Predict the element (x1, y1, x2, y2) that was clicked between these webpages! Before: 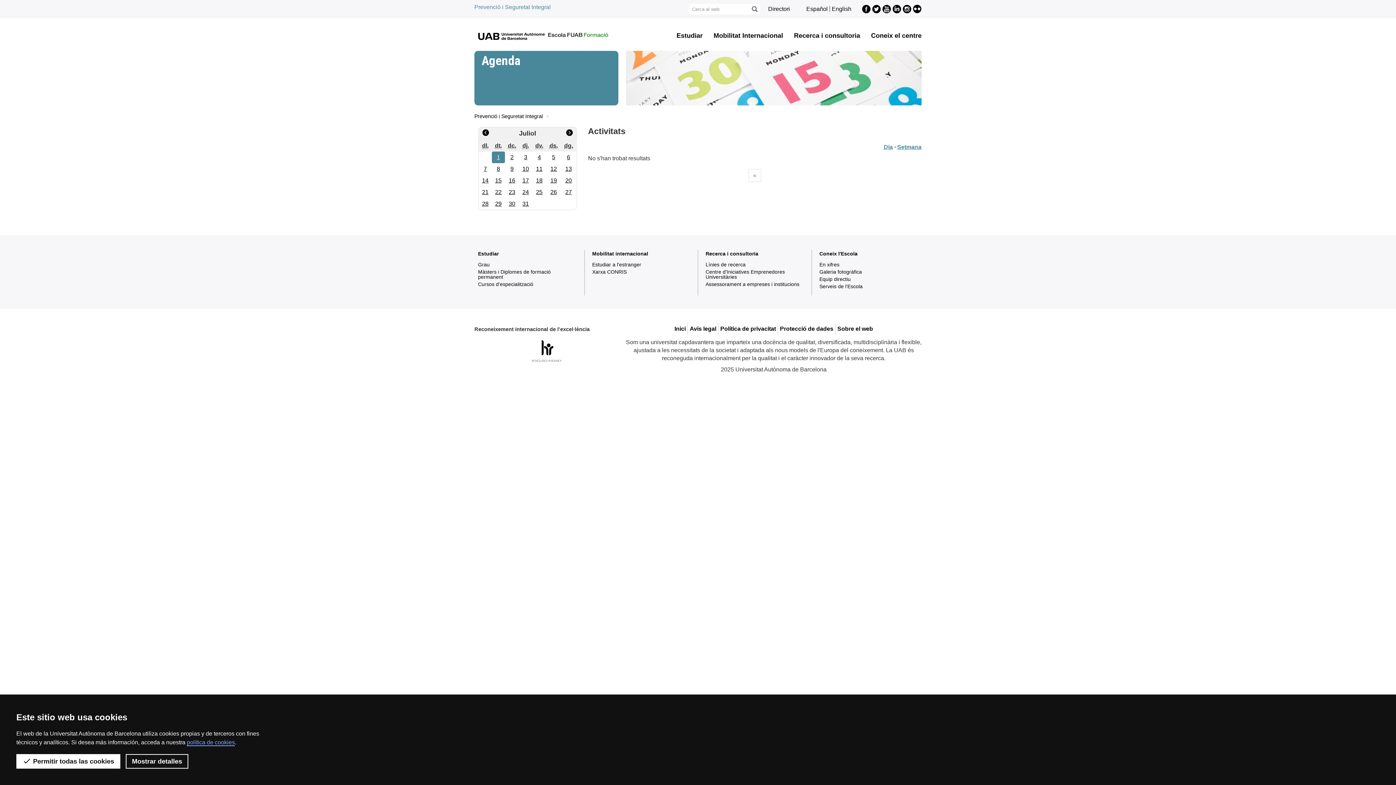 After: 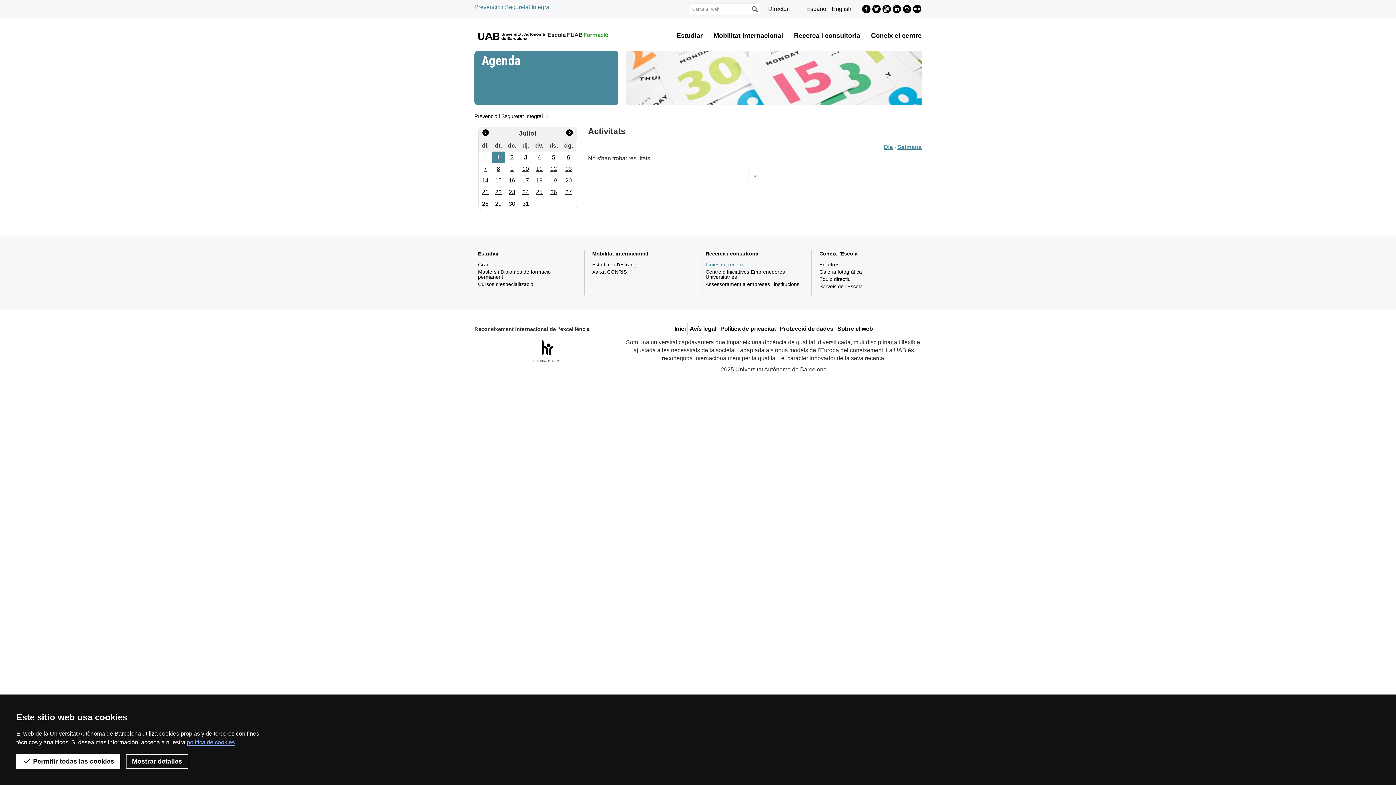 Action: bbox: (705, 261, 804, 268) label: Línies de recerca